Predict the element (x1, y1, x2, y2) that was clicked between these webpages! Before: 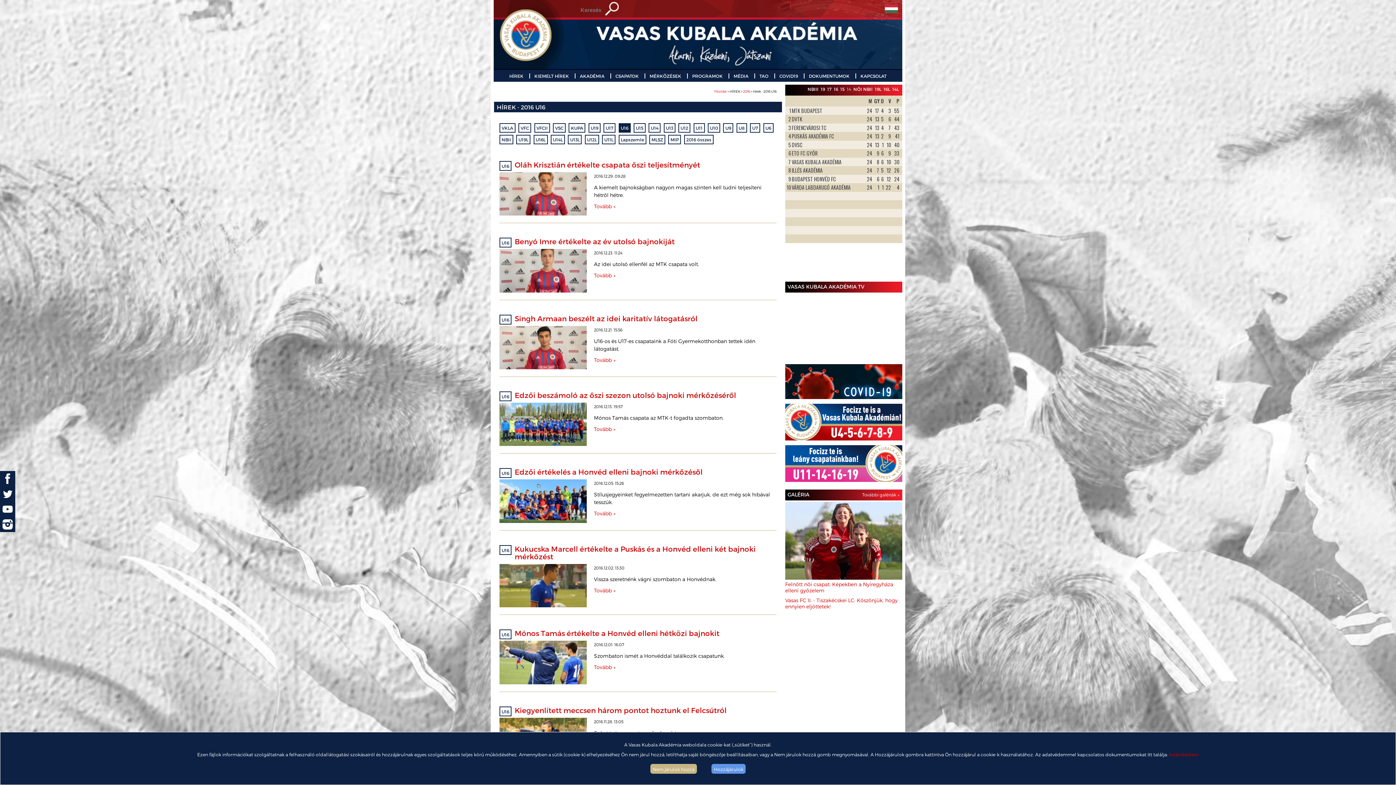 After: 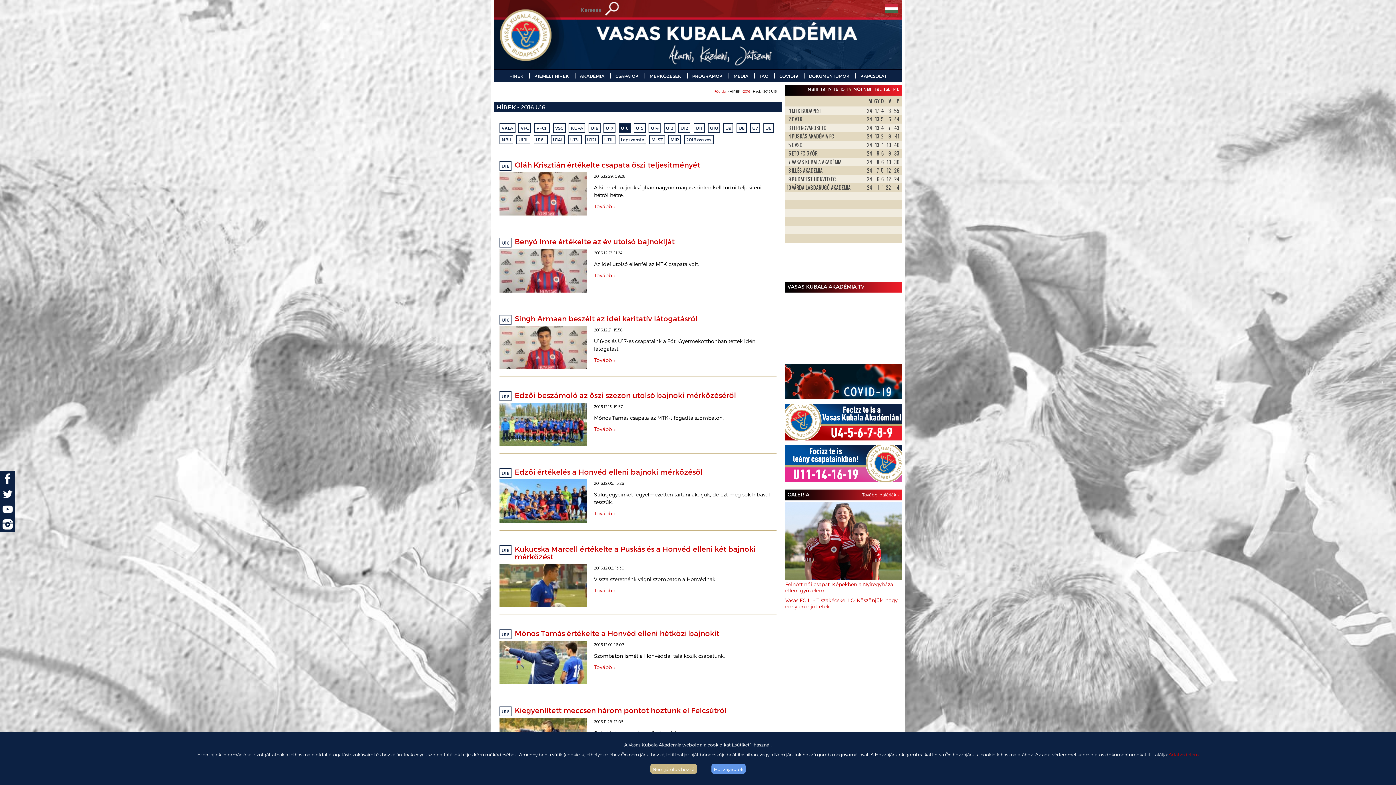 Action: bbox: (847, 86, 851, 91) label: 14